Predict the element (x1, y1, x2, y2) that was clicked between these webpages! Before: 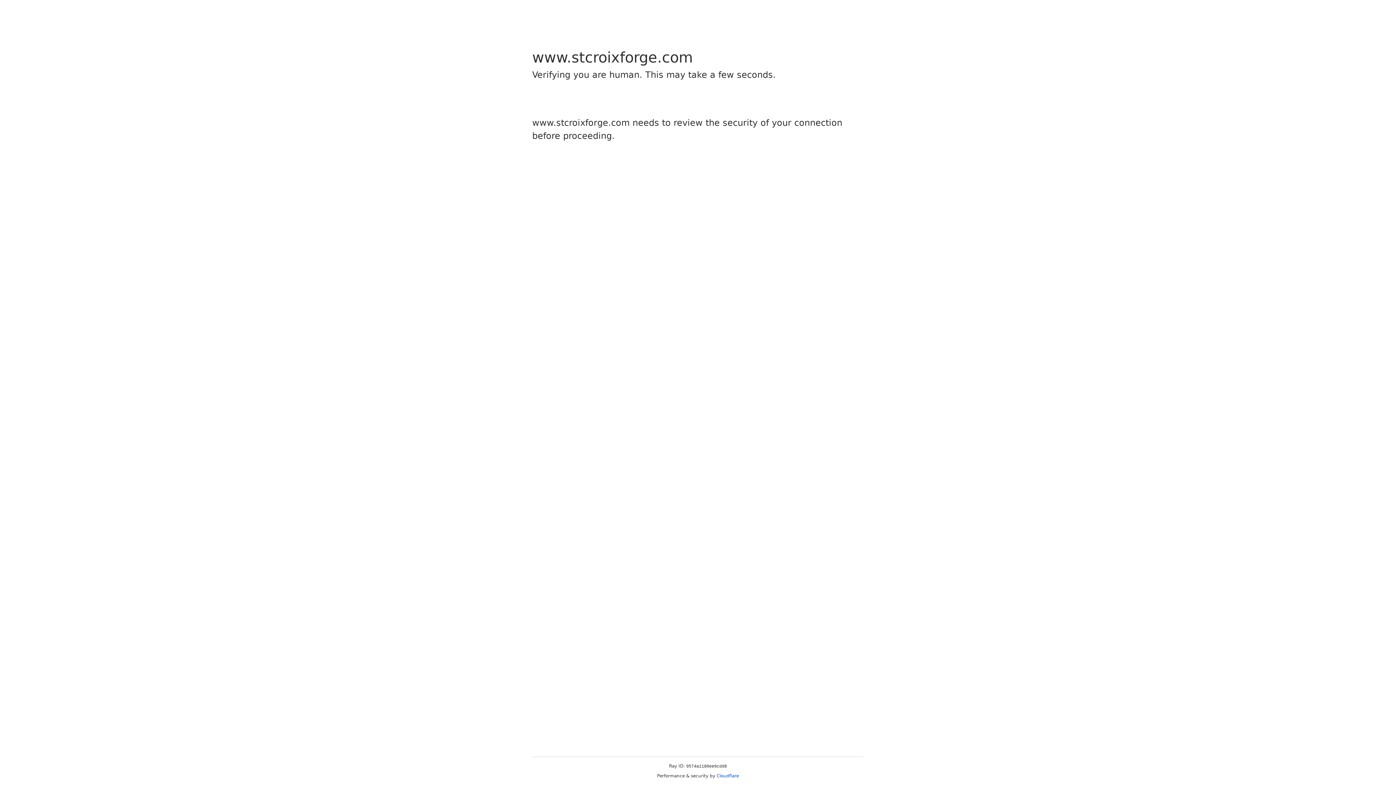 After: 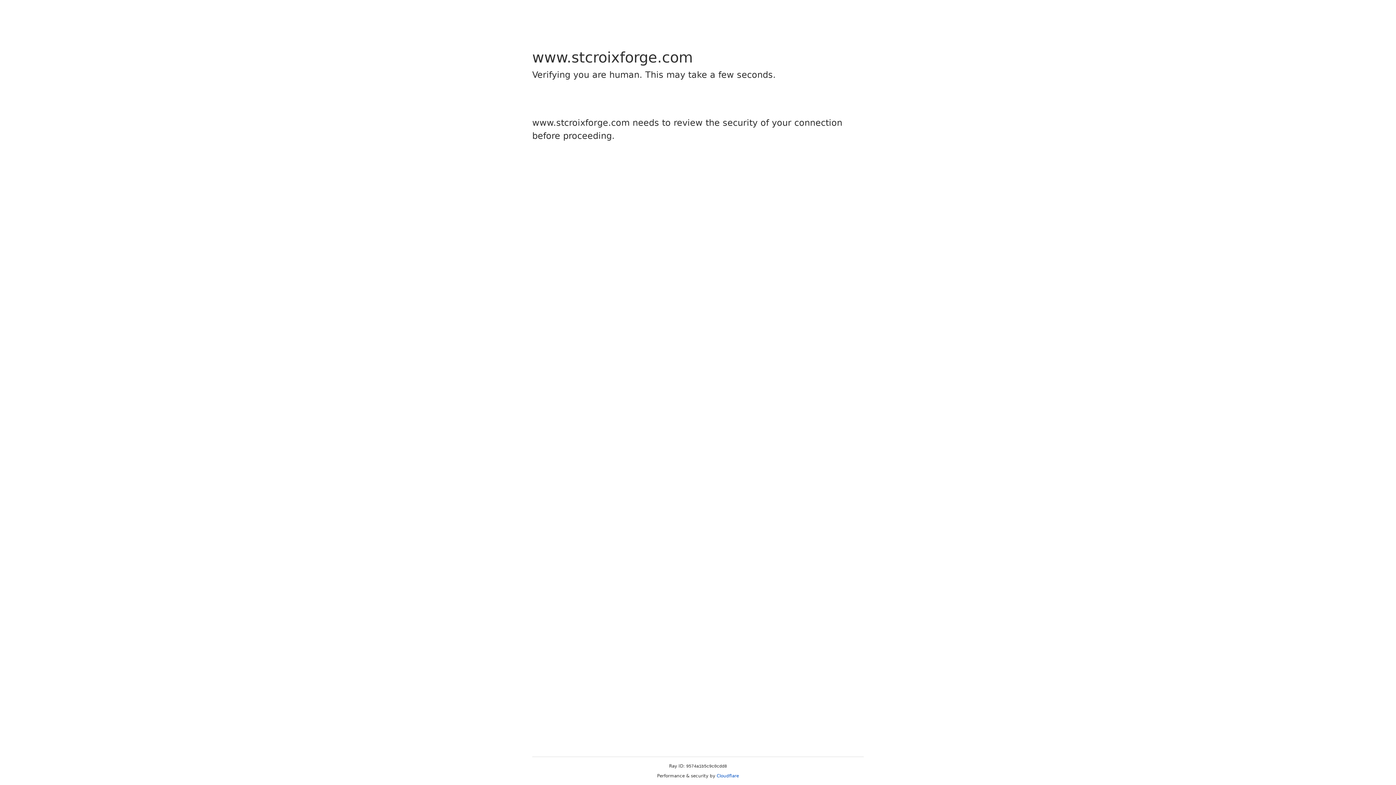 Action: label: Cloudflare bbox: (716, 773, 739, 778)